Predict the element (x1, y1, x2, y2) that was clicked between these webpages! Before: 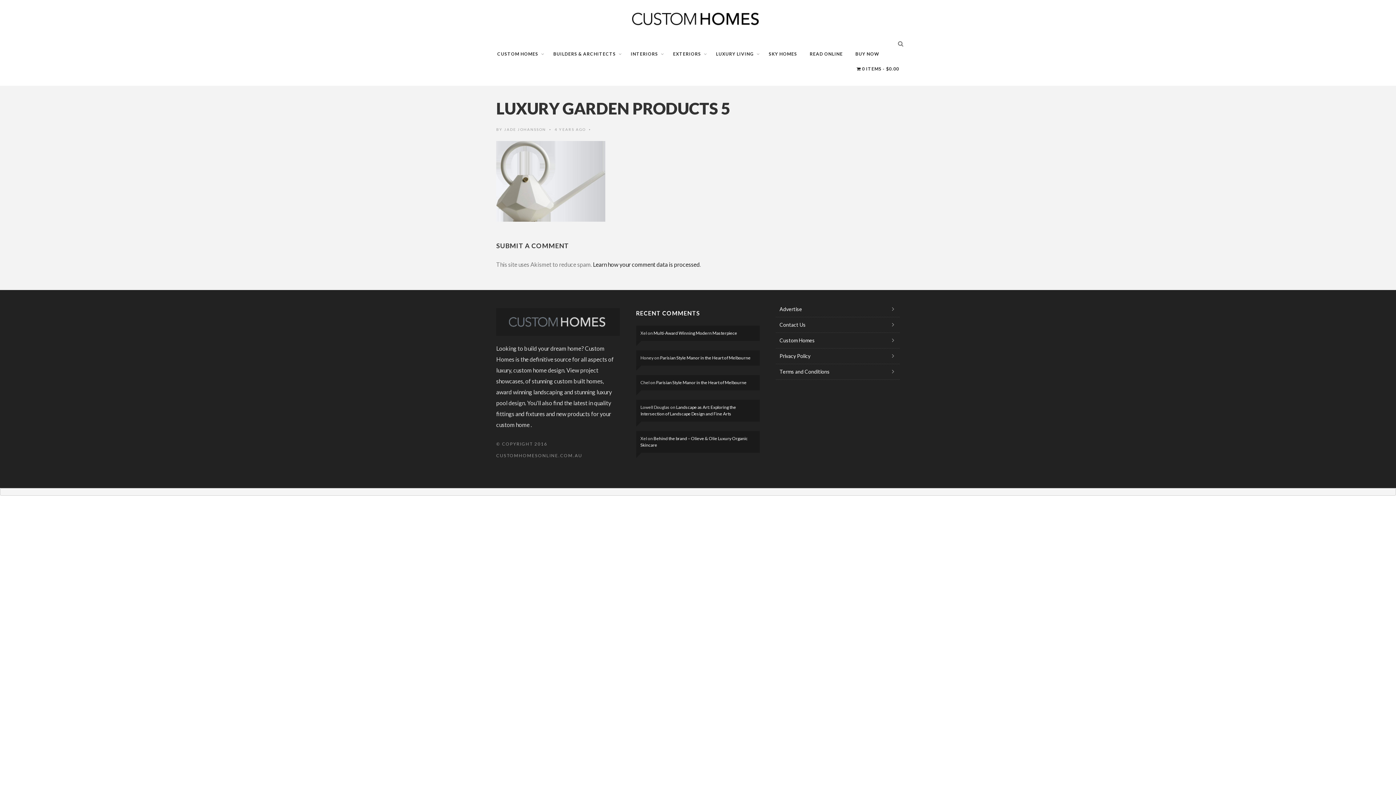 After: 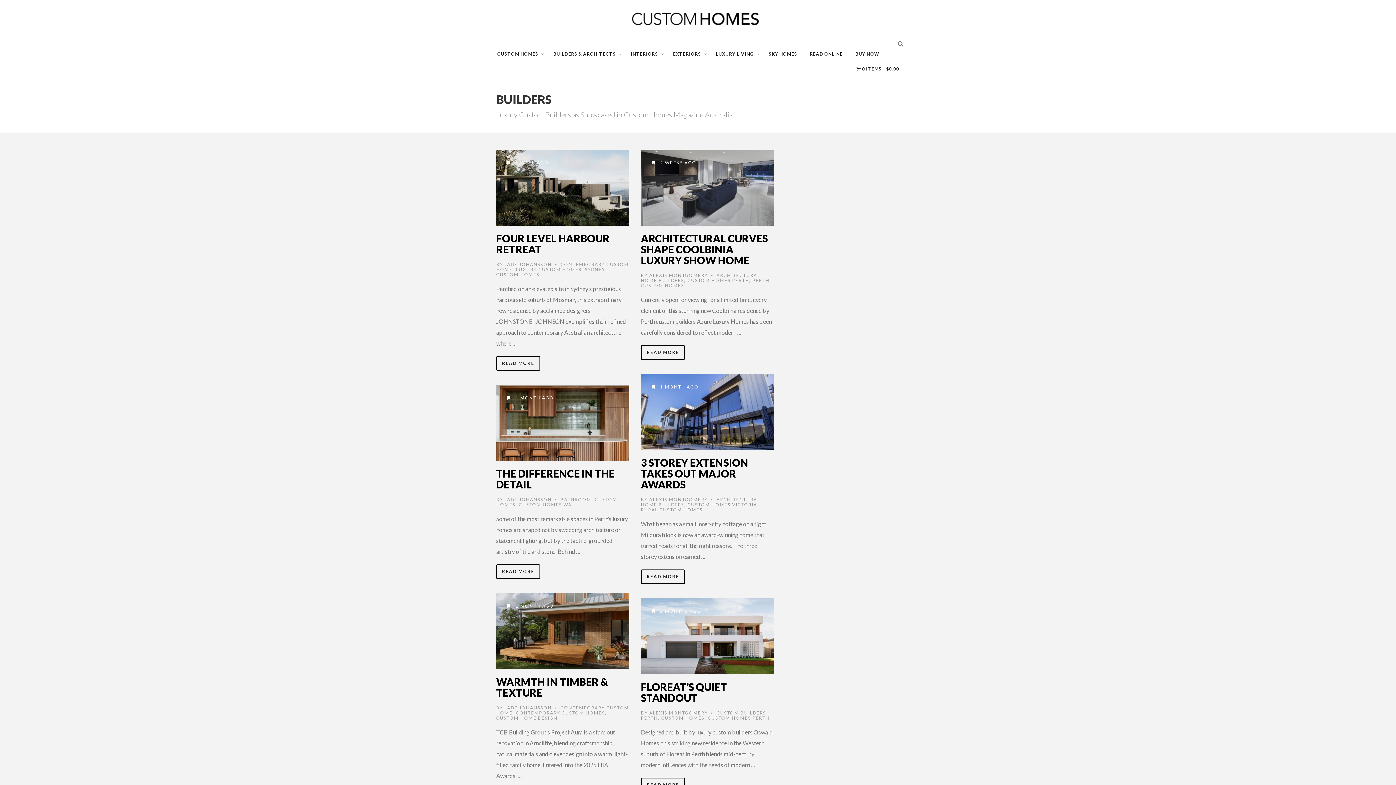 Action: bbox: (547, 46, 624, 61) label: BUILDERS & ARCHITECTS